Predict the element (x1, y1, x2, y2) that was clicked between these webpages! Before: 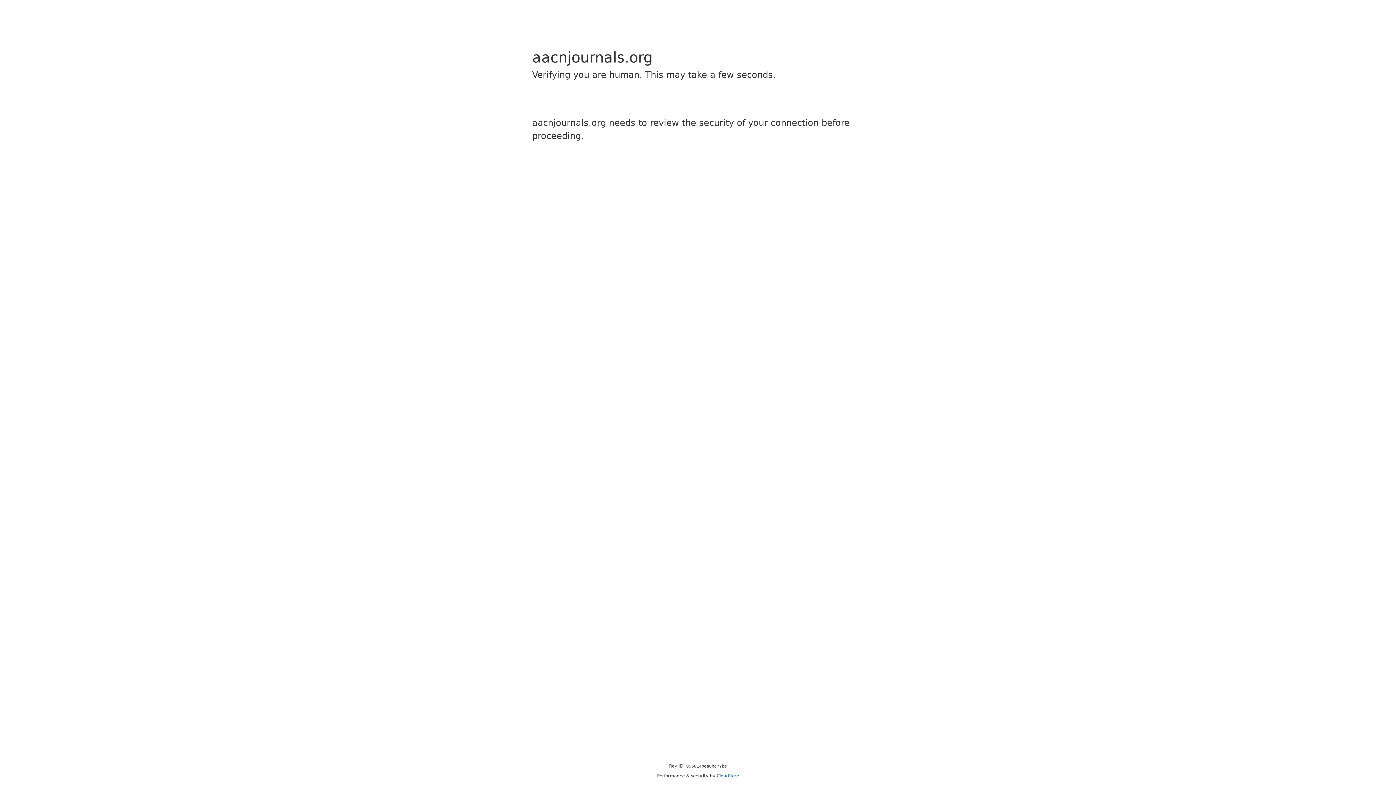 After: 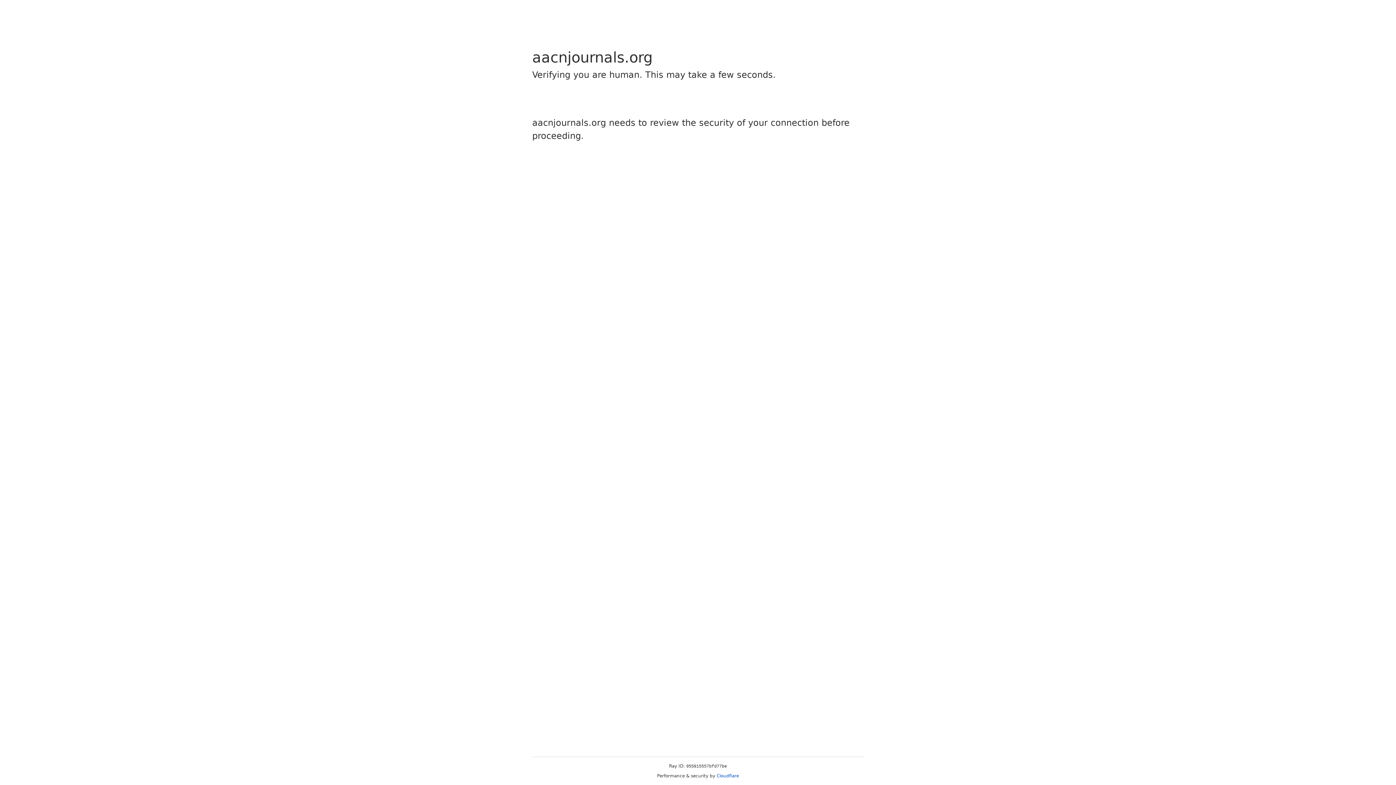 Action: label: Cloudflare bbox: (716, 773, 739, 778)